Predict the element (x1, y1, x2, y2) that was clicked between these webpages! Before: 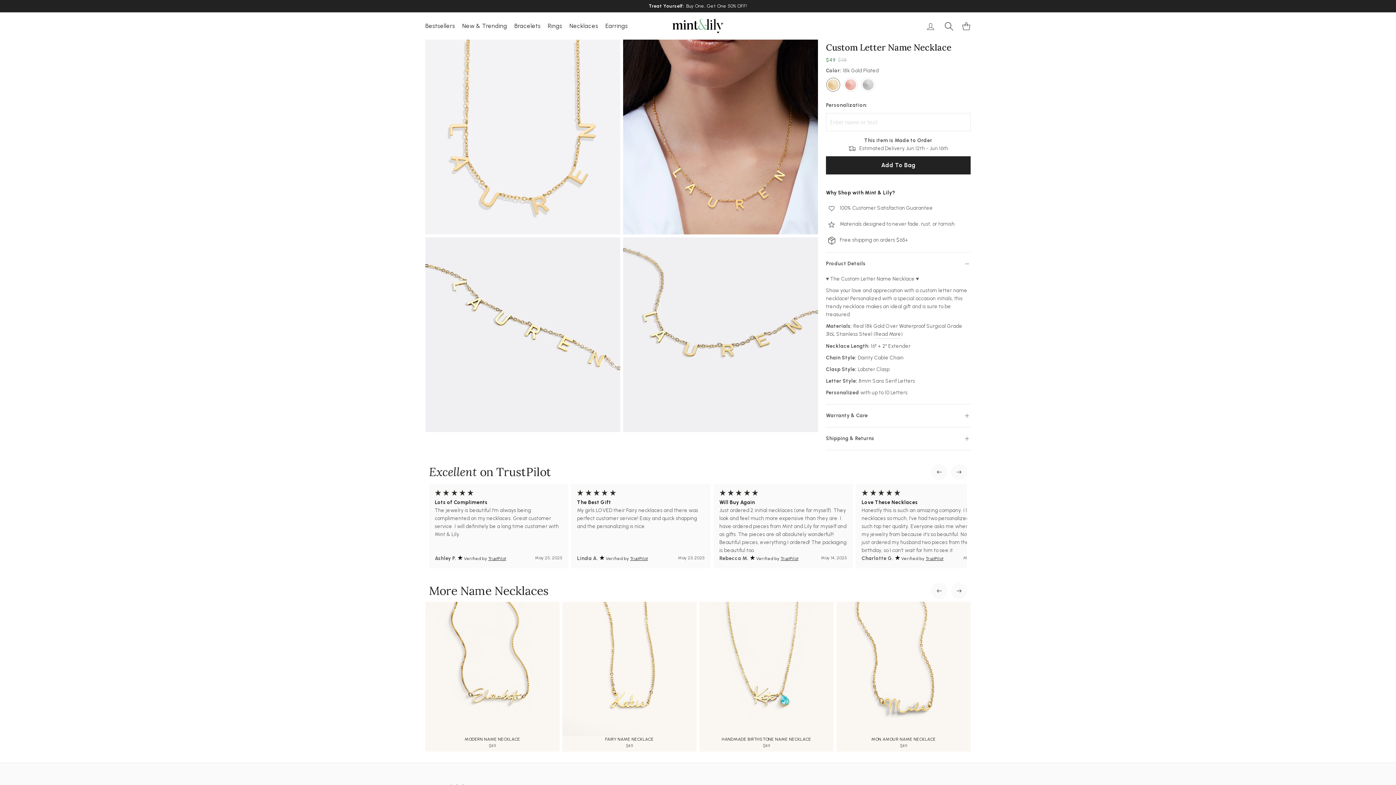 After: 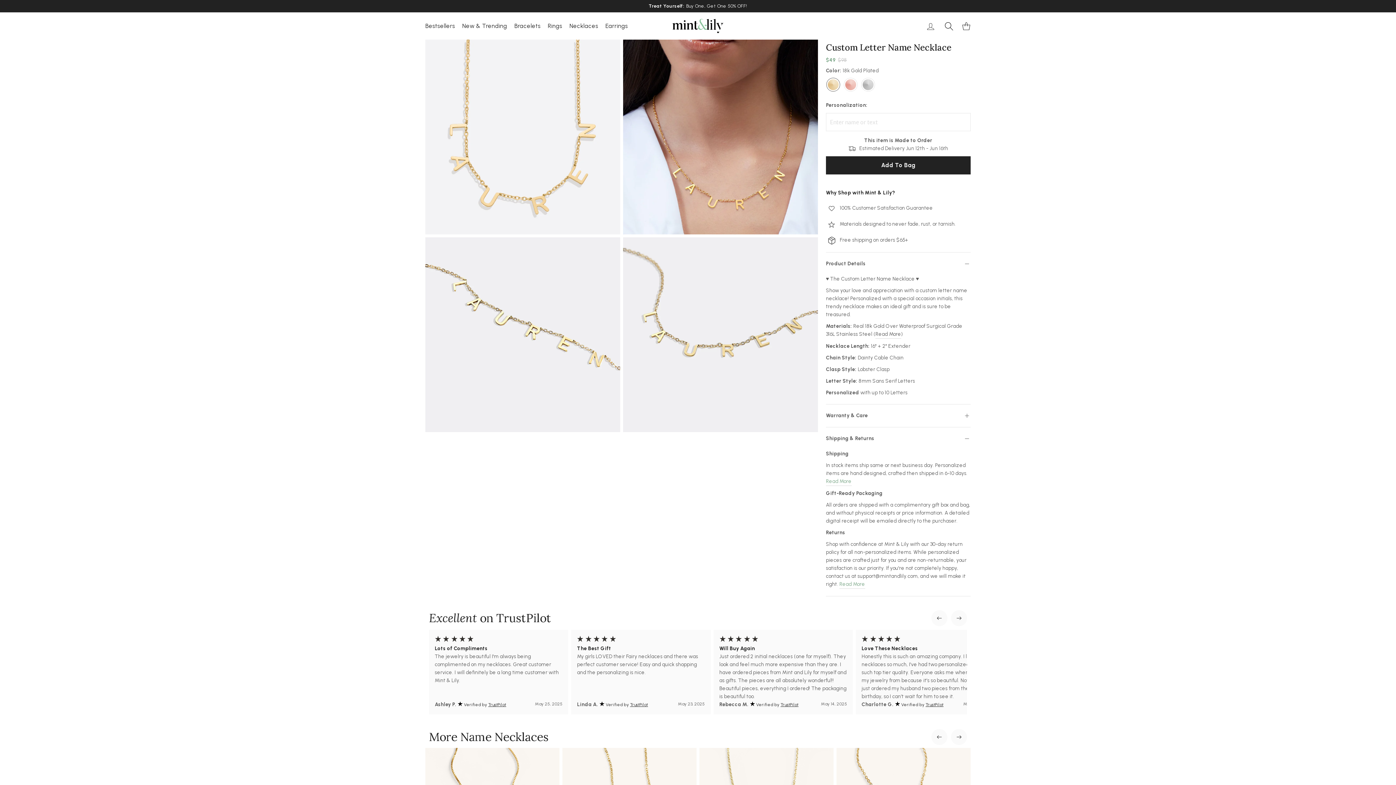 Action: label: Shipping & Returns bbox: (826, 427, 970, 450)